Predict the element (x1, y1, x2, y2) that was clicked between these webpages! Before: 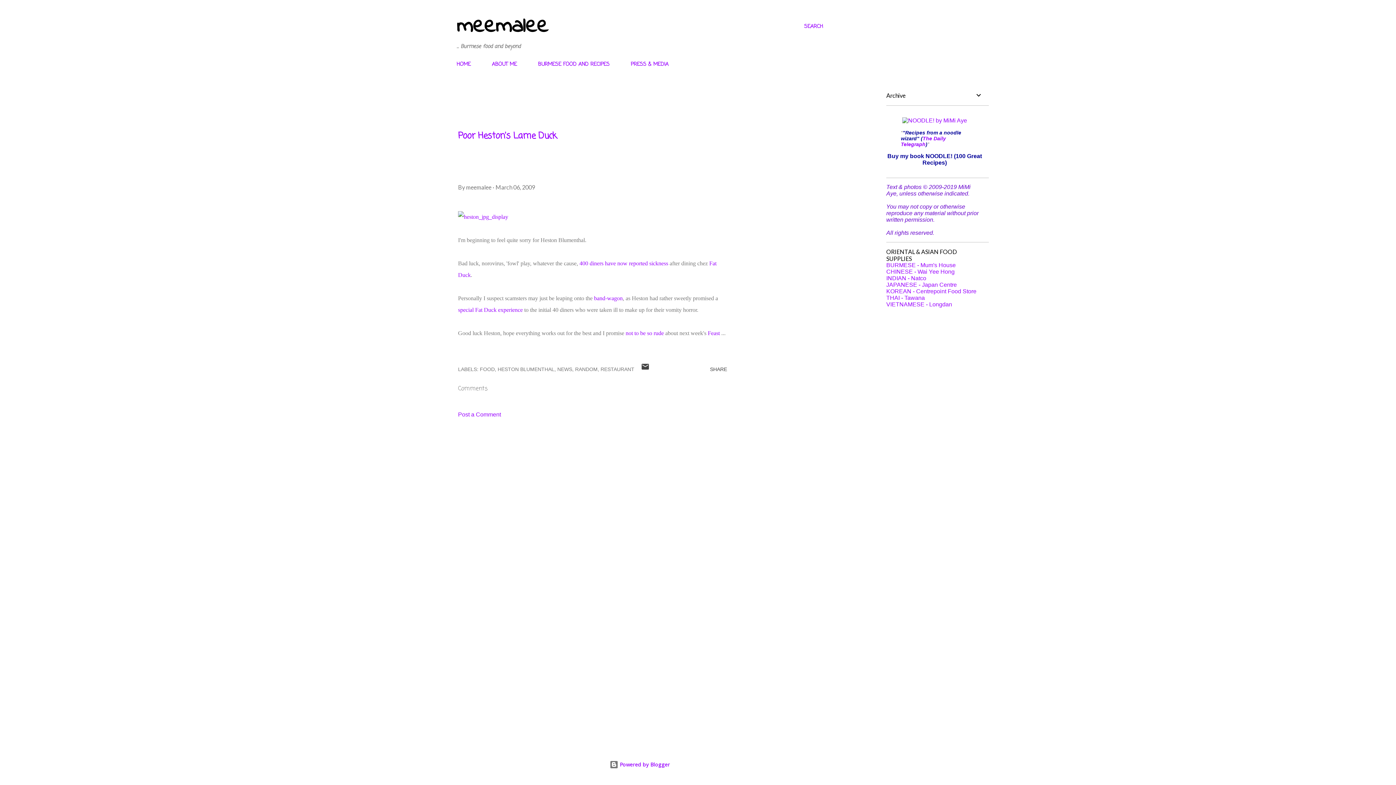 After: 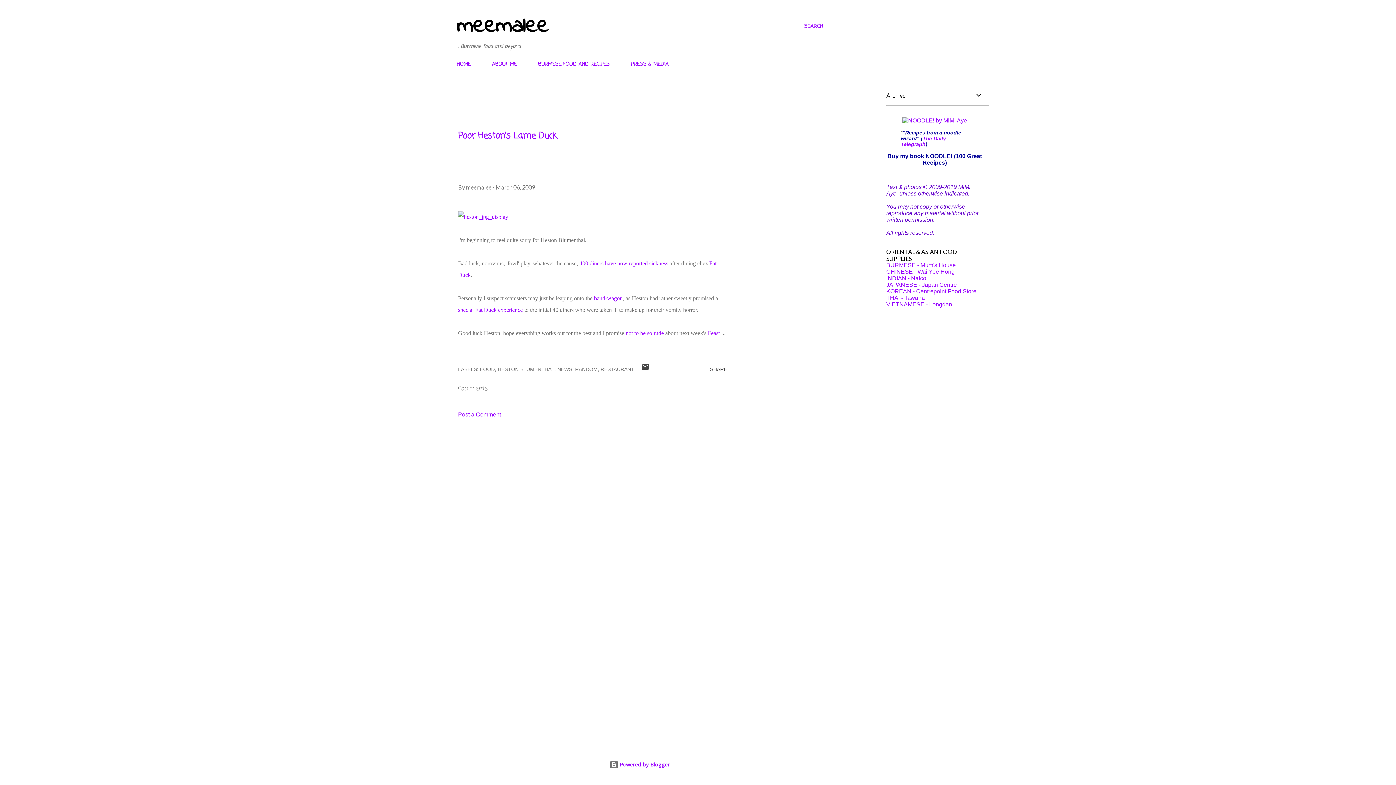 Action: bbox: (458, 411, 501, 417) label: Post a Comment